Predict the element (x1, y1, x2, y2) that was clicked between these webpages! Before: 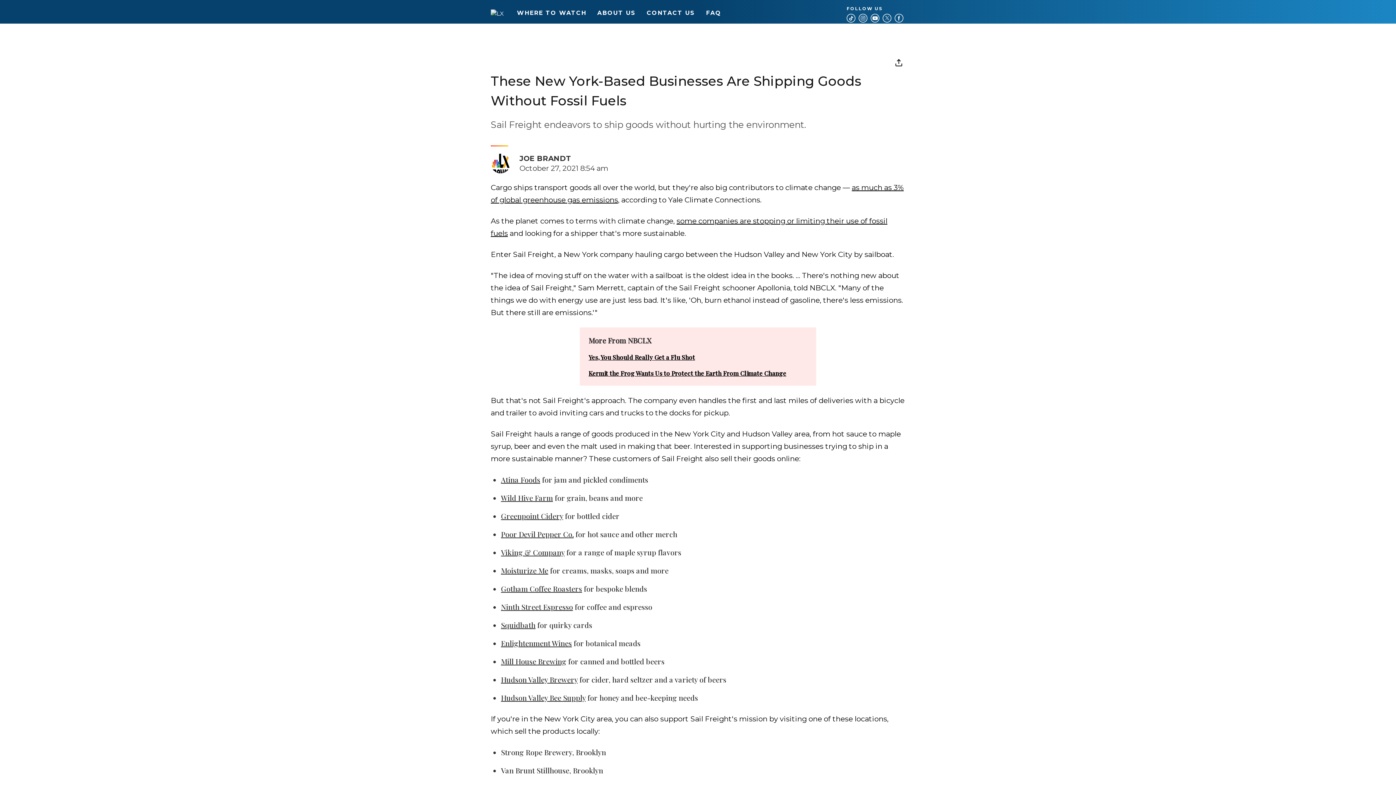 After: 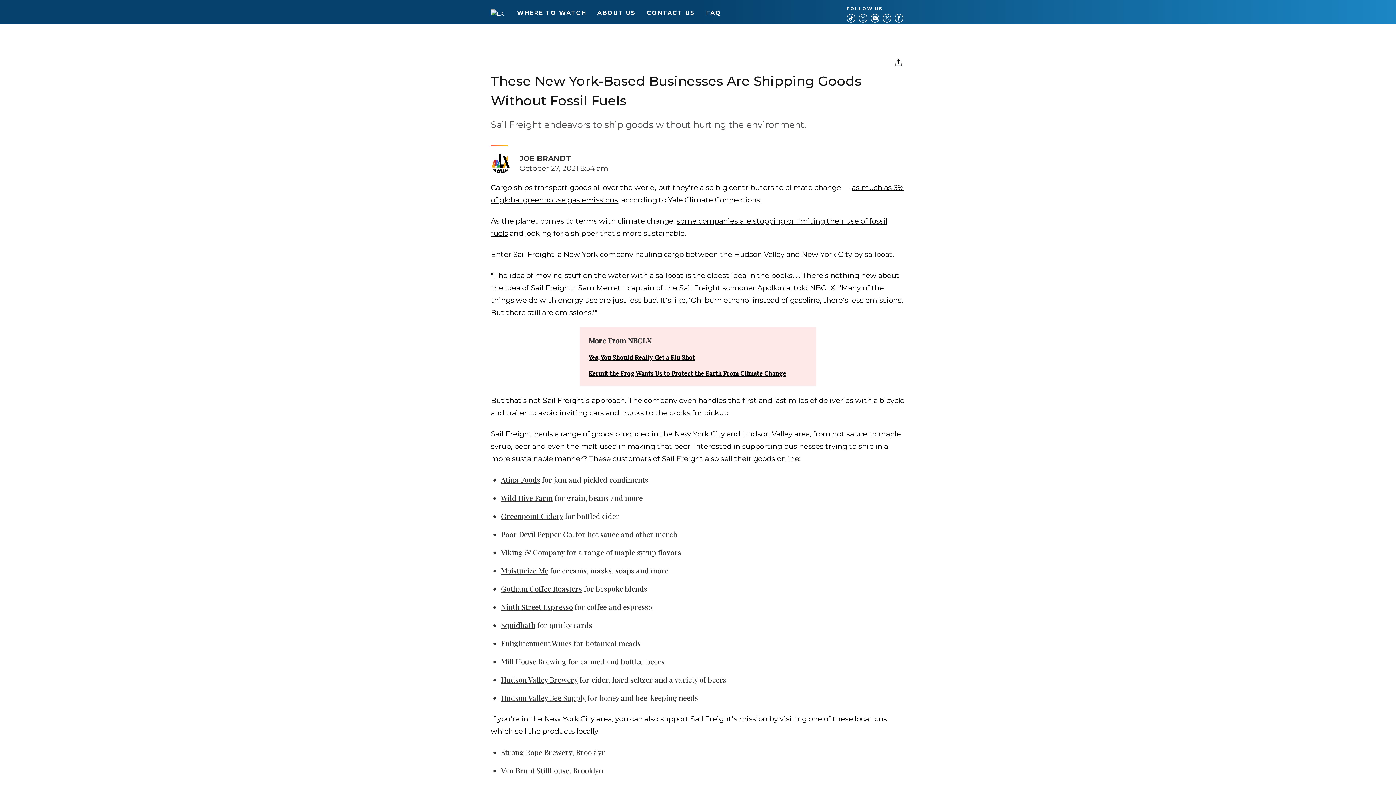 Action: bbox: (846, 13, 855, 22) label: TikTok